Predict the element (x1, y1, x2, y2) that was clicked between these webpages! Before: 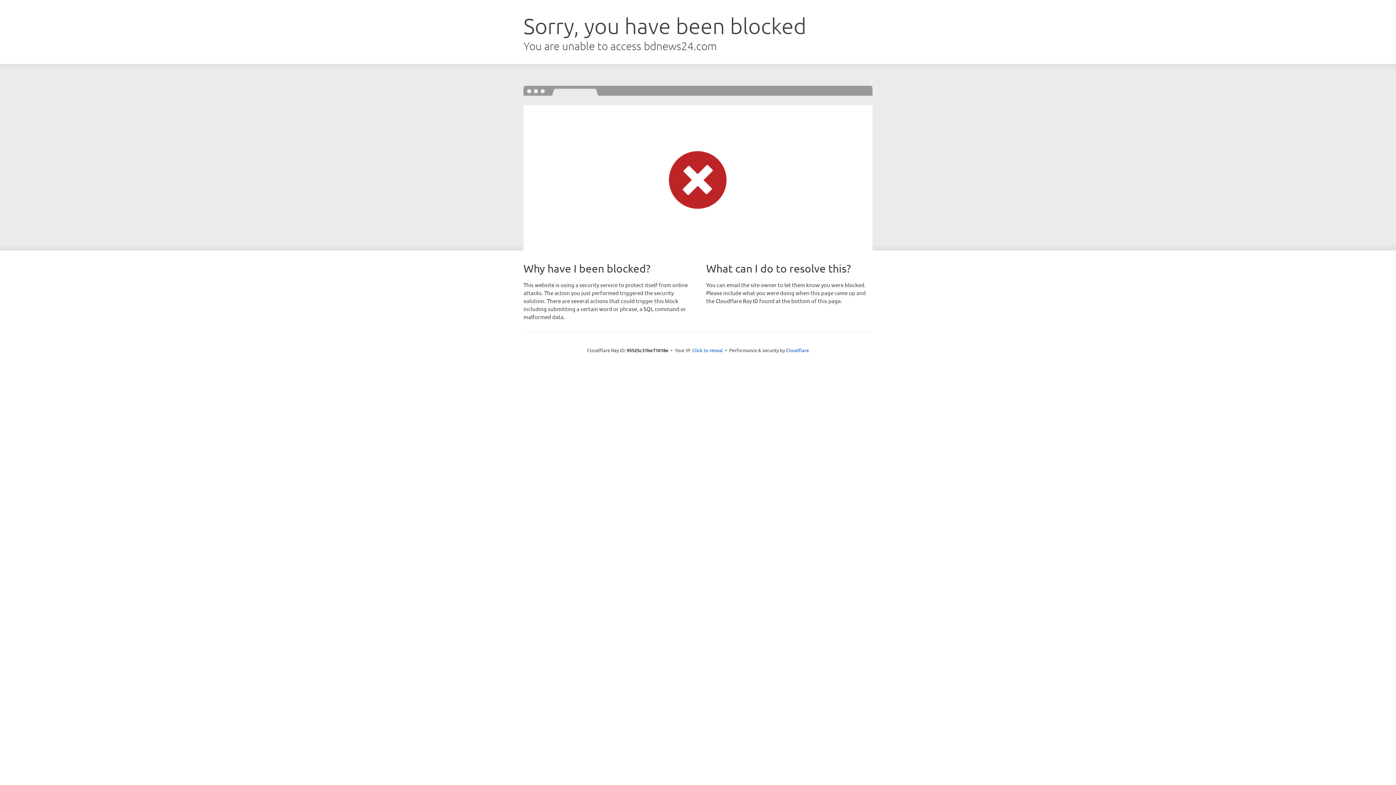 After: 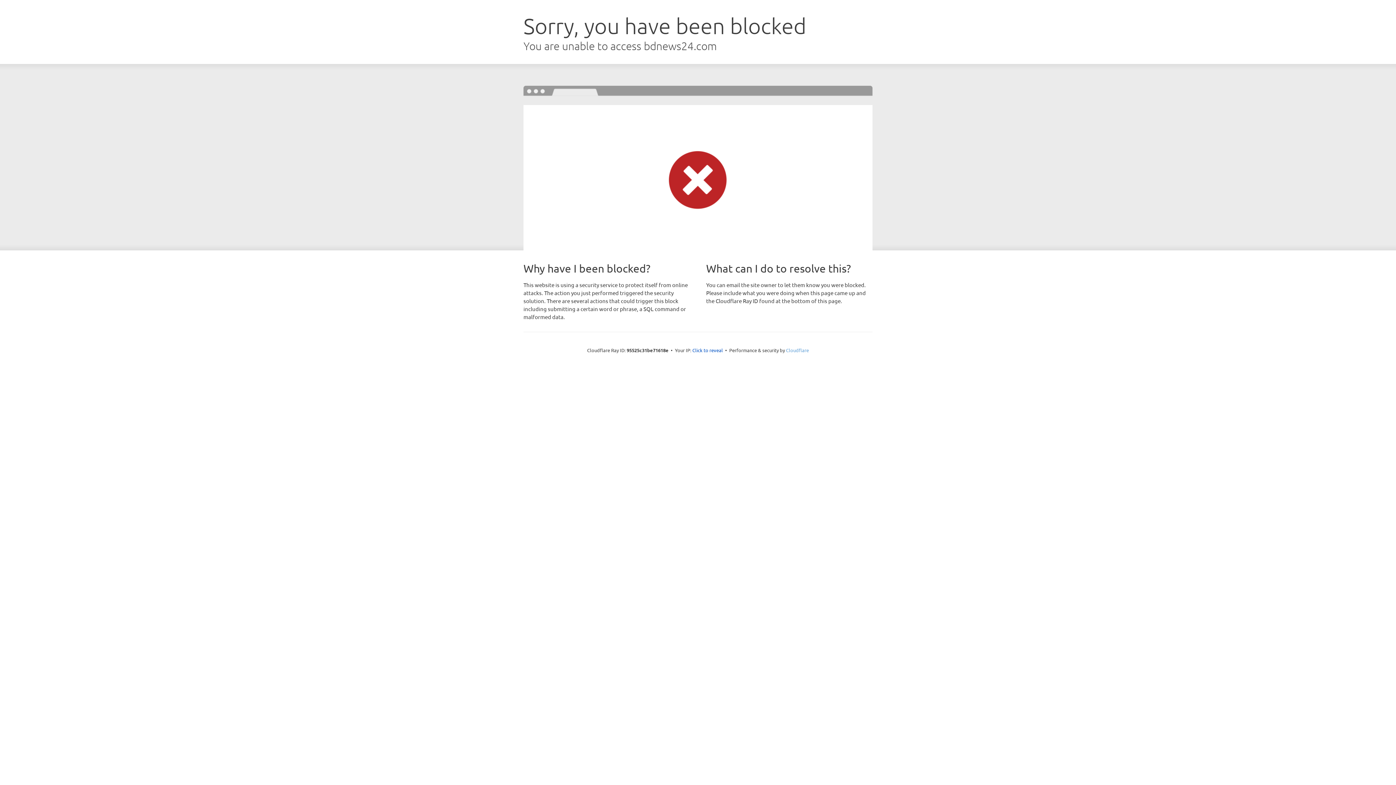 Action: label: Cloudflare bbox: (786, 347, 809, 353)